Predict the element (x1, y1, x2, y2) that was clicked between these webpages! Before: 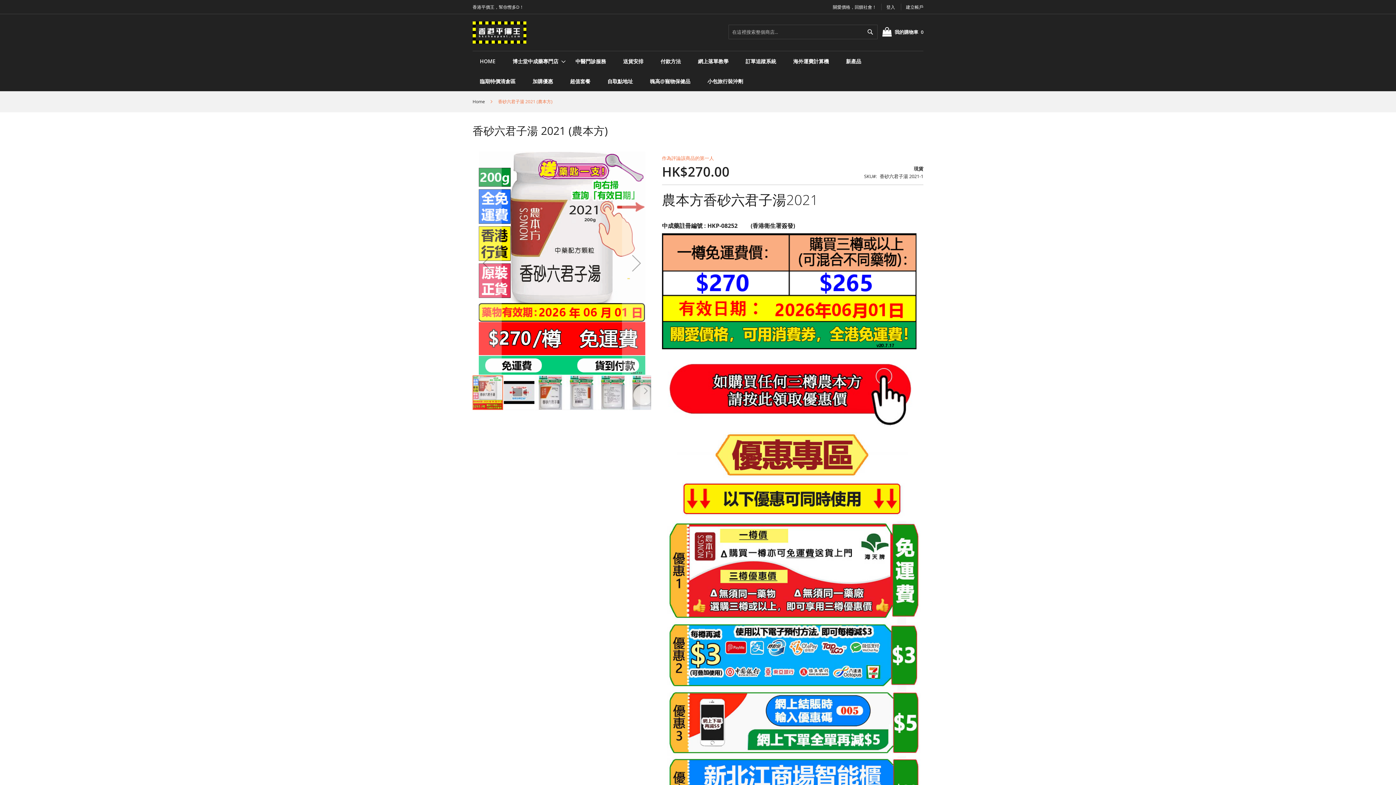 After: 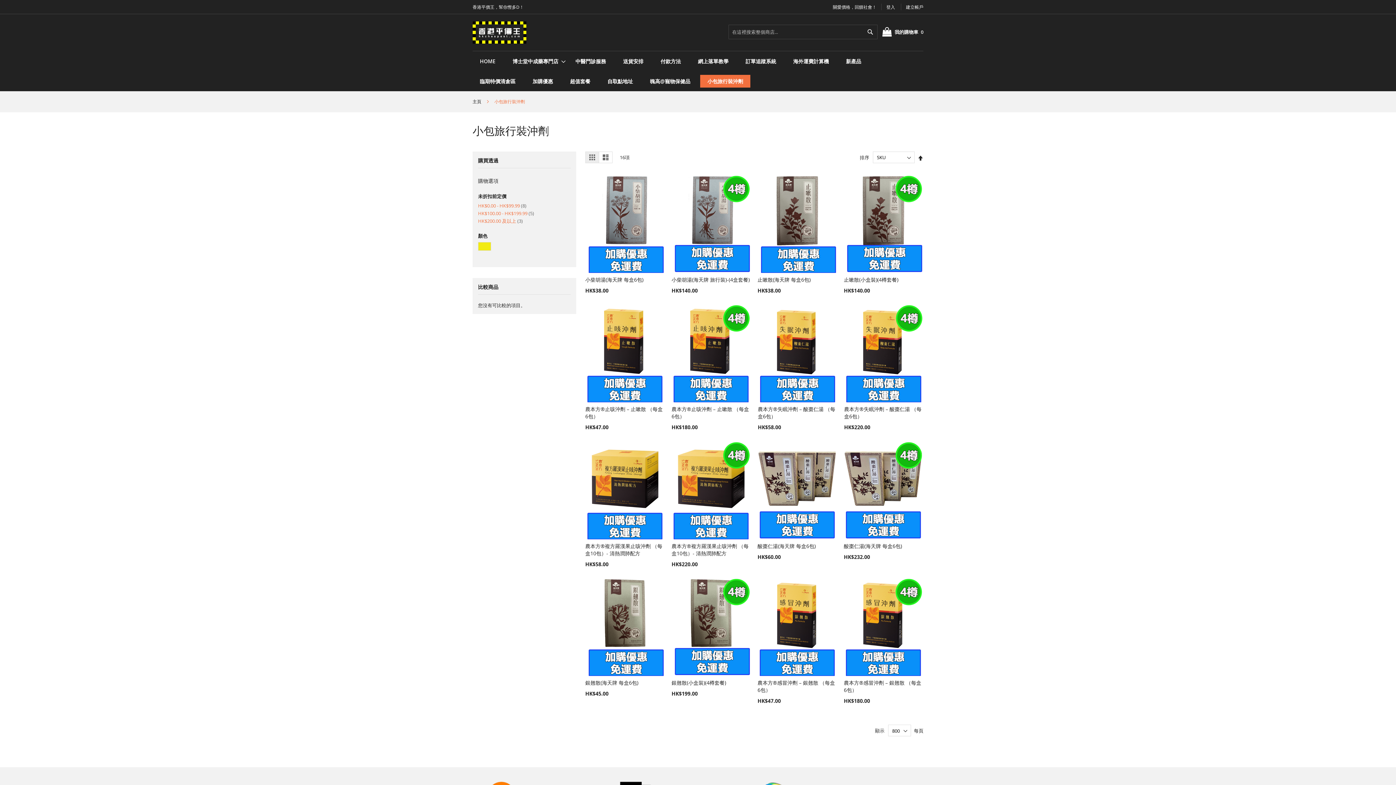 Action: bbox: (700, 74, 750, 87) label: 小包旅行裝沖劑